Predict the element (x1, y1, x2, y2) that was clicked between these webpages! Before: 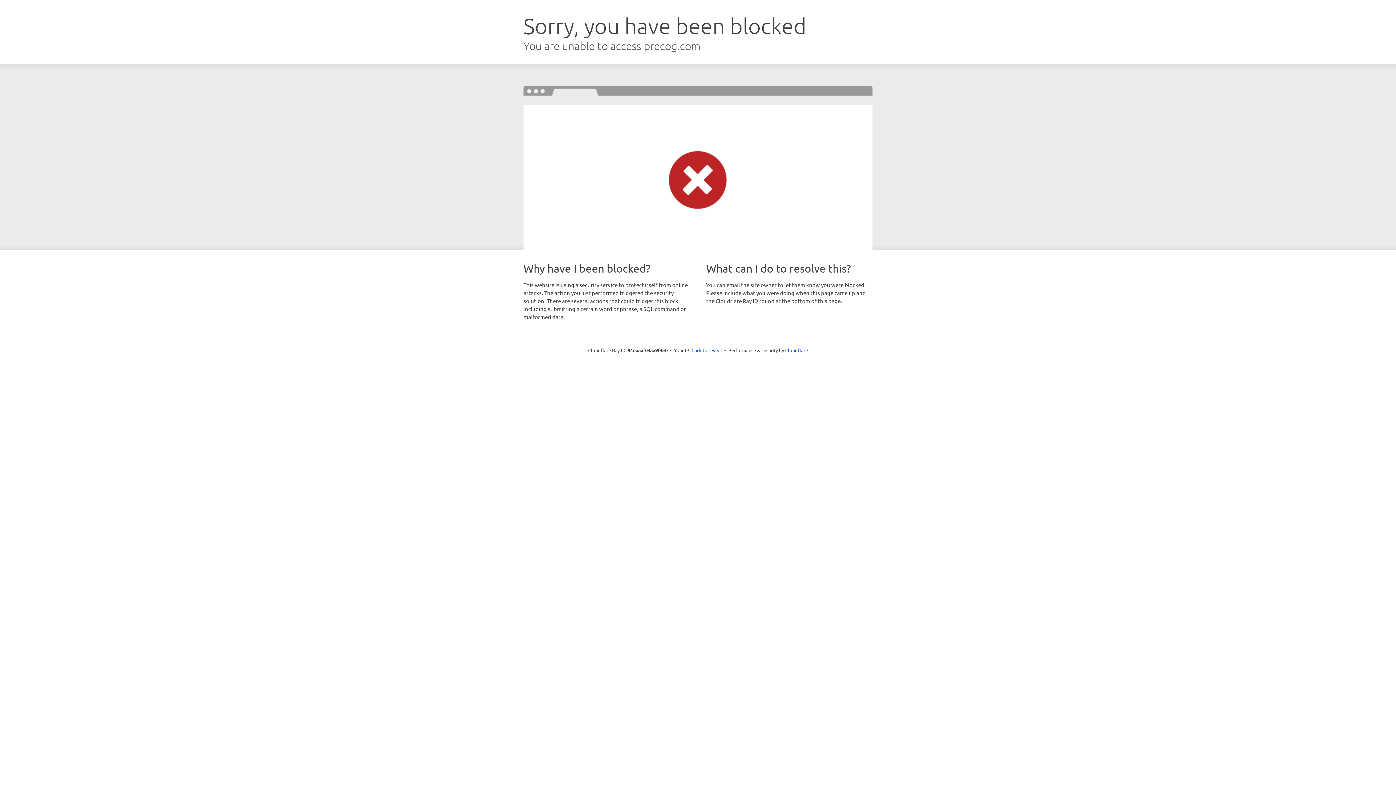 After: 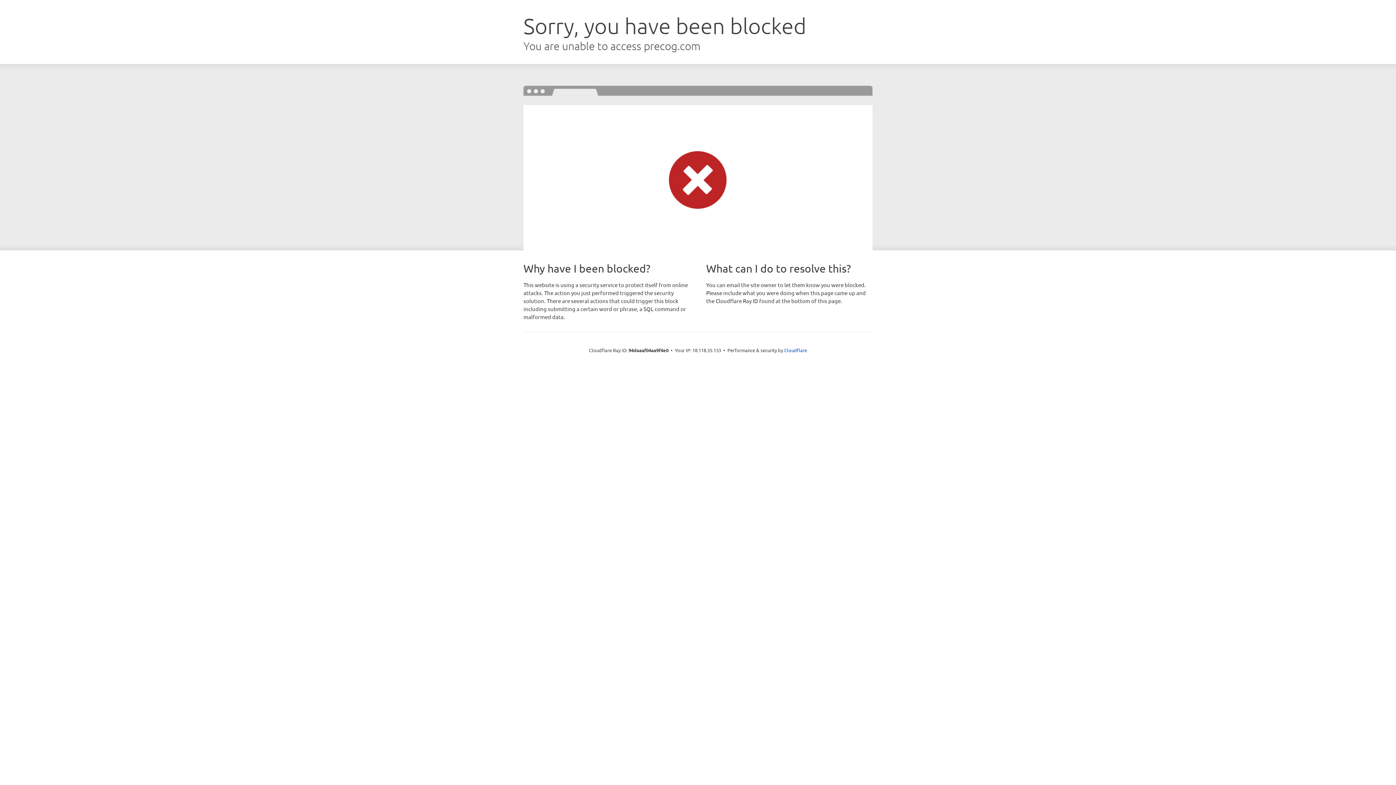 Action: label: Click to reveal bbox: (691, 346, 722, 353)